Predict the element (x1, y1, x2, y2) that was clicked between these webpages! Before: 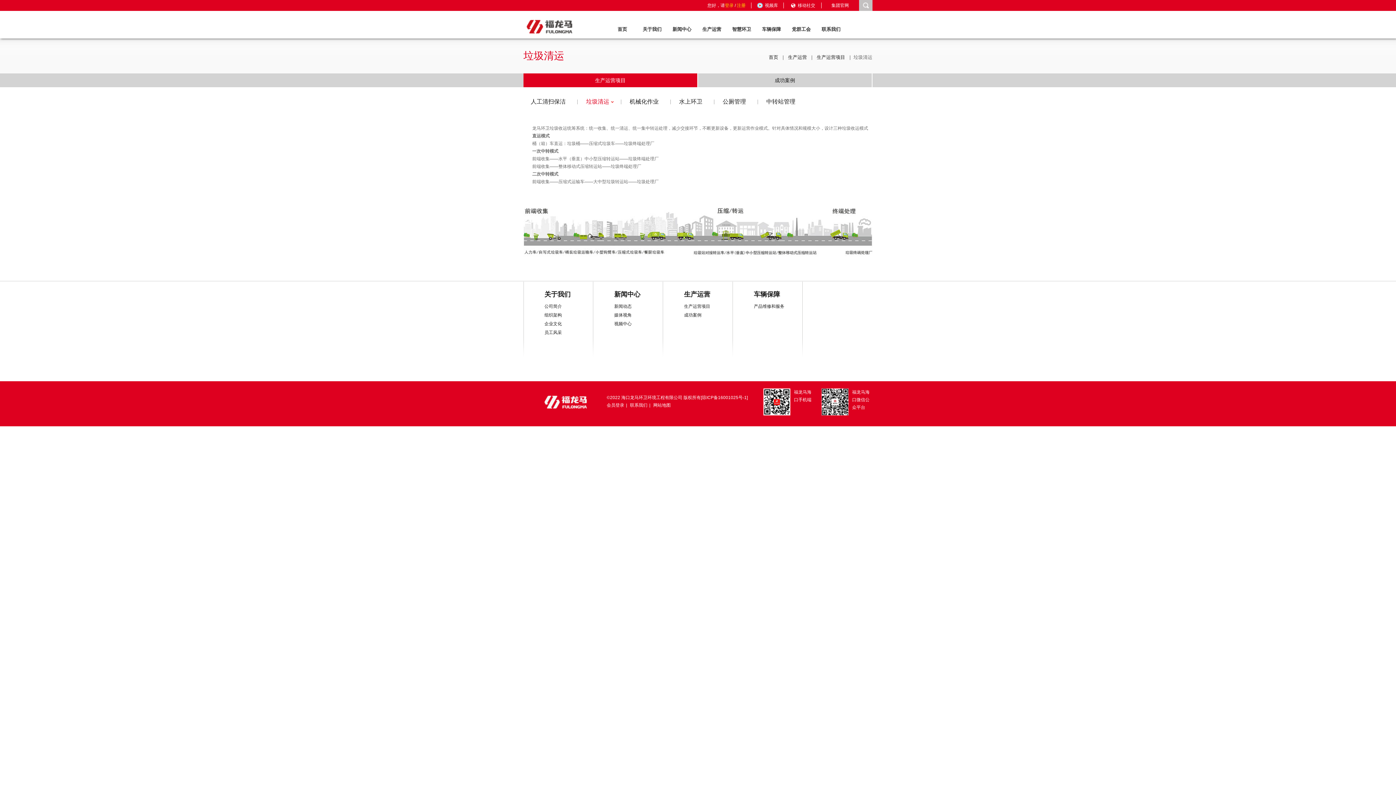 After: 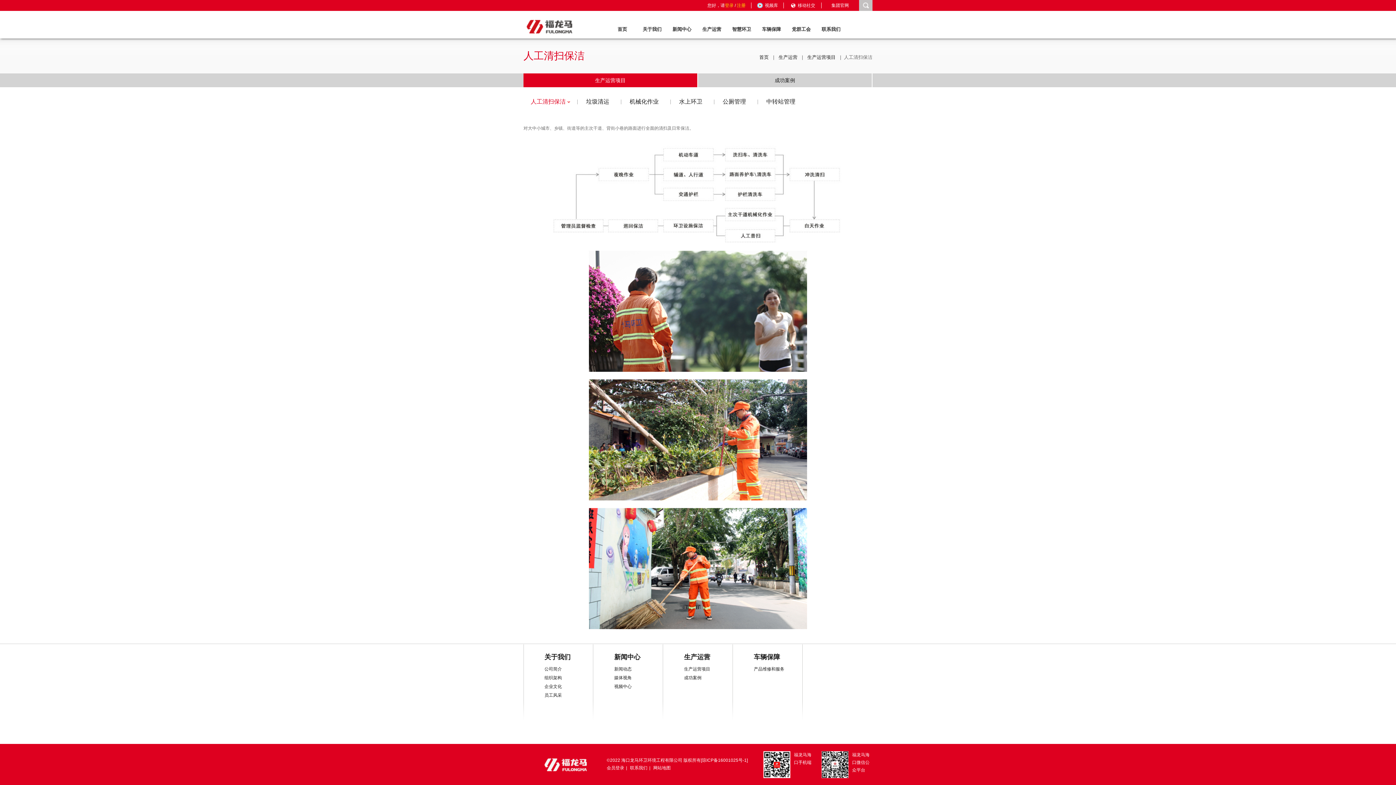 Action: bbox: (684, 290, 710, 298) label: 生产运营